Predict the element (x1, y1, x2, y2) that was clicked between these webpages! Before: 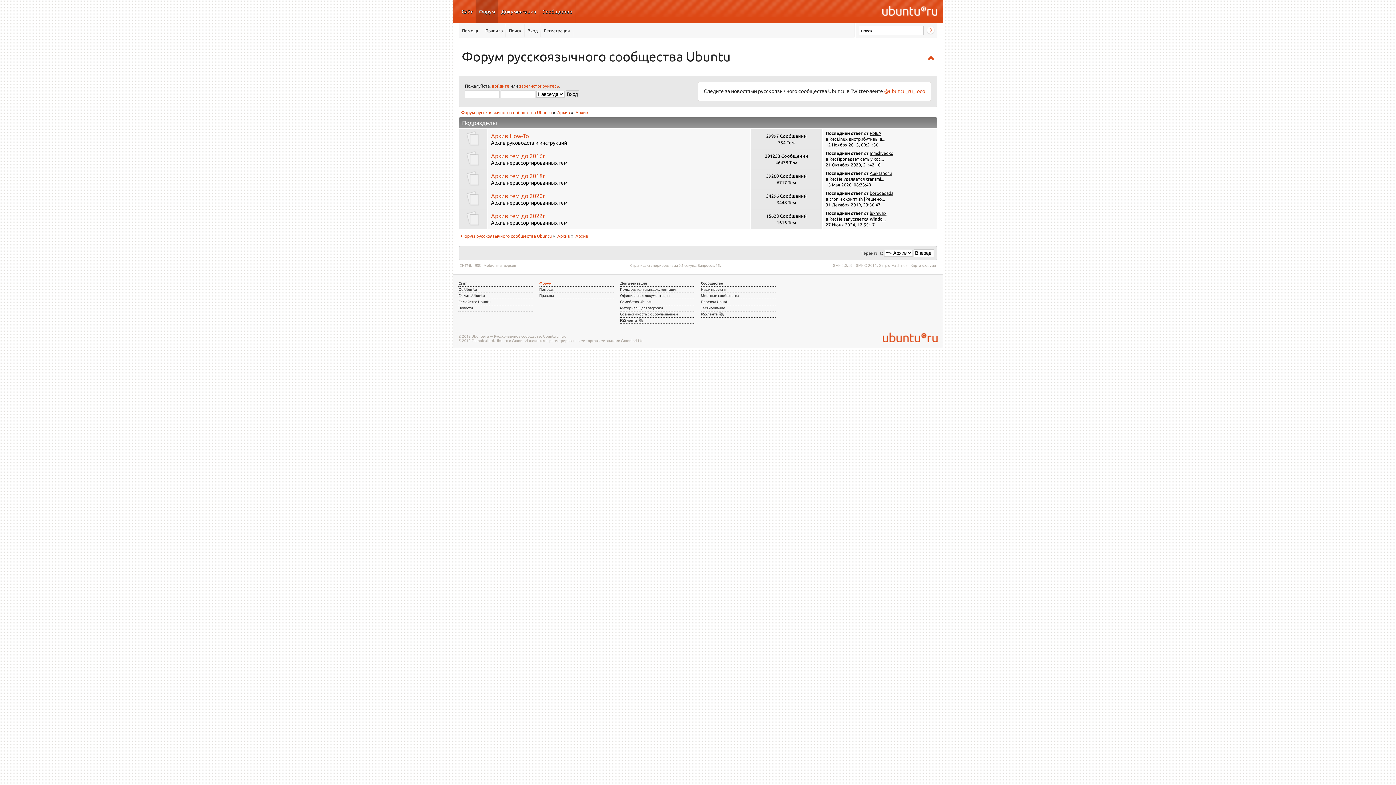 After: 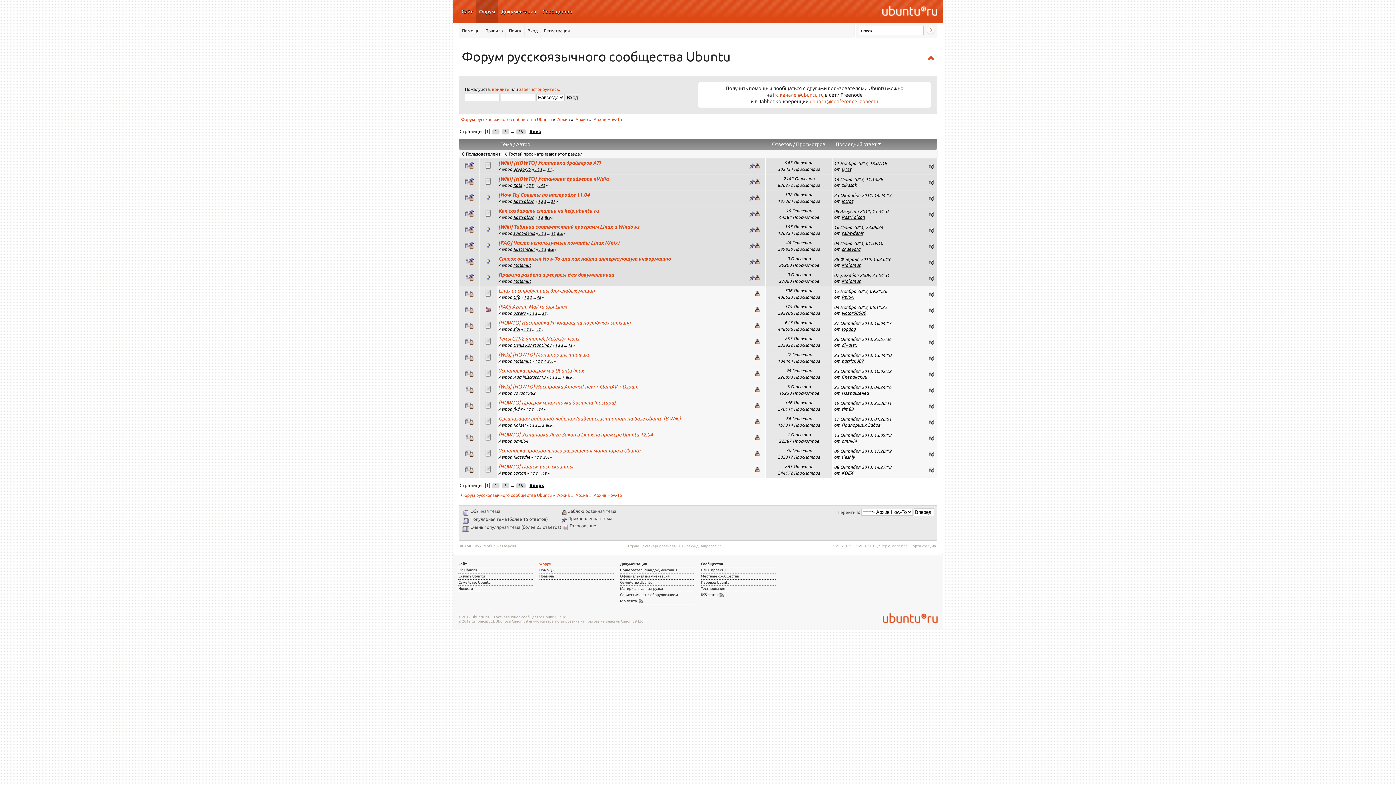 Action: bbox: (466, 141, 480, 146)